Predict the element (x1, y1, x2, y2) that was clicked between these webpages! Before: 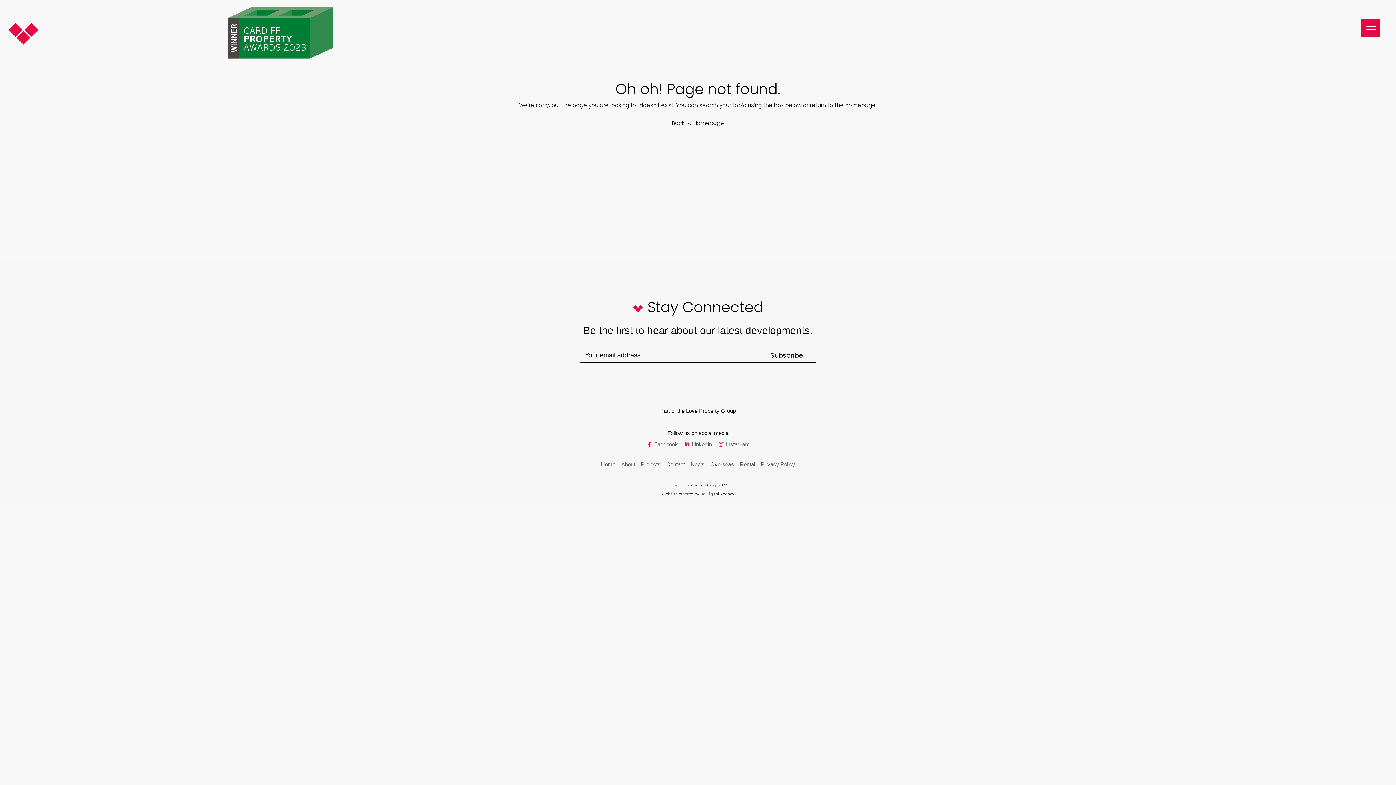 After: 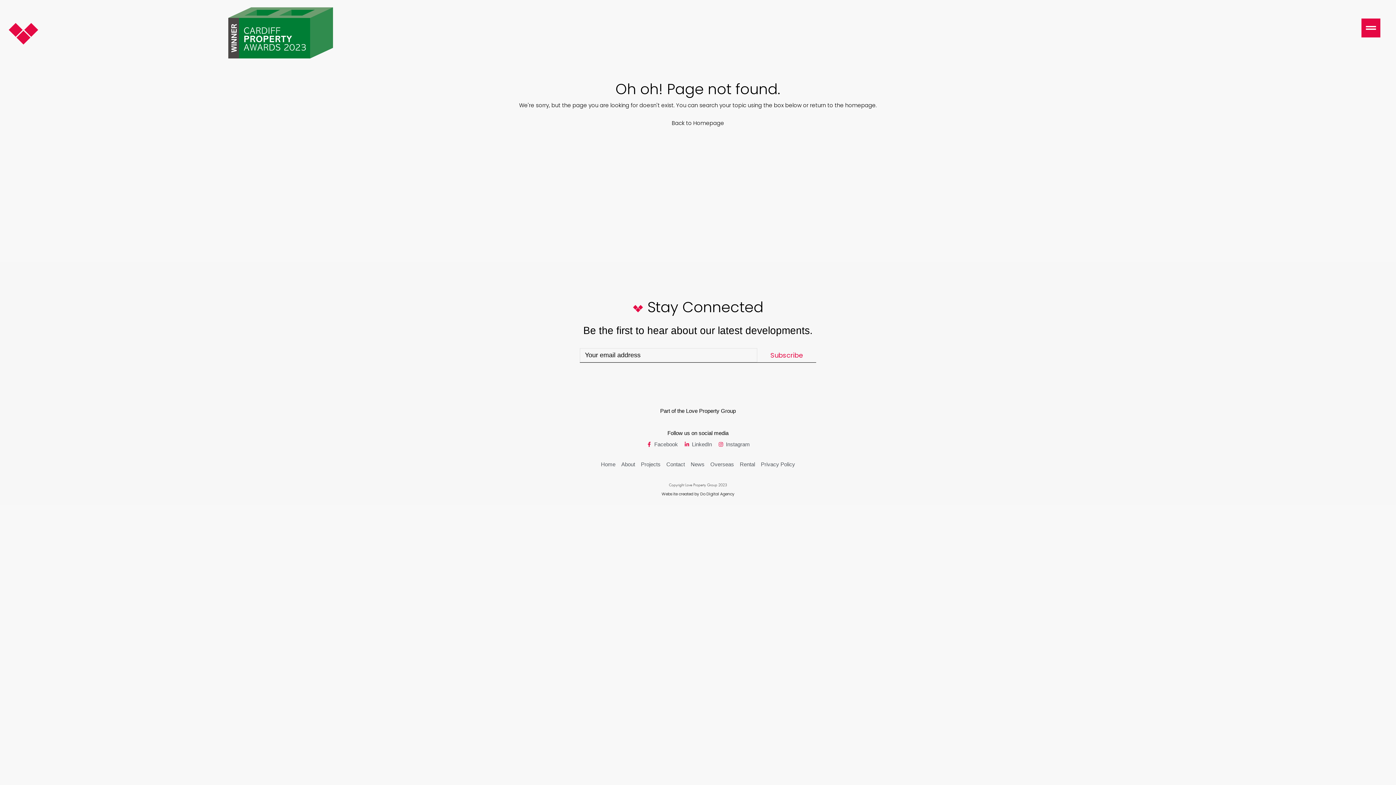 Action: bbox: (757, 348, 816, 362) label: Subscribe